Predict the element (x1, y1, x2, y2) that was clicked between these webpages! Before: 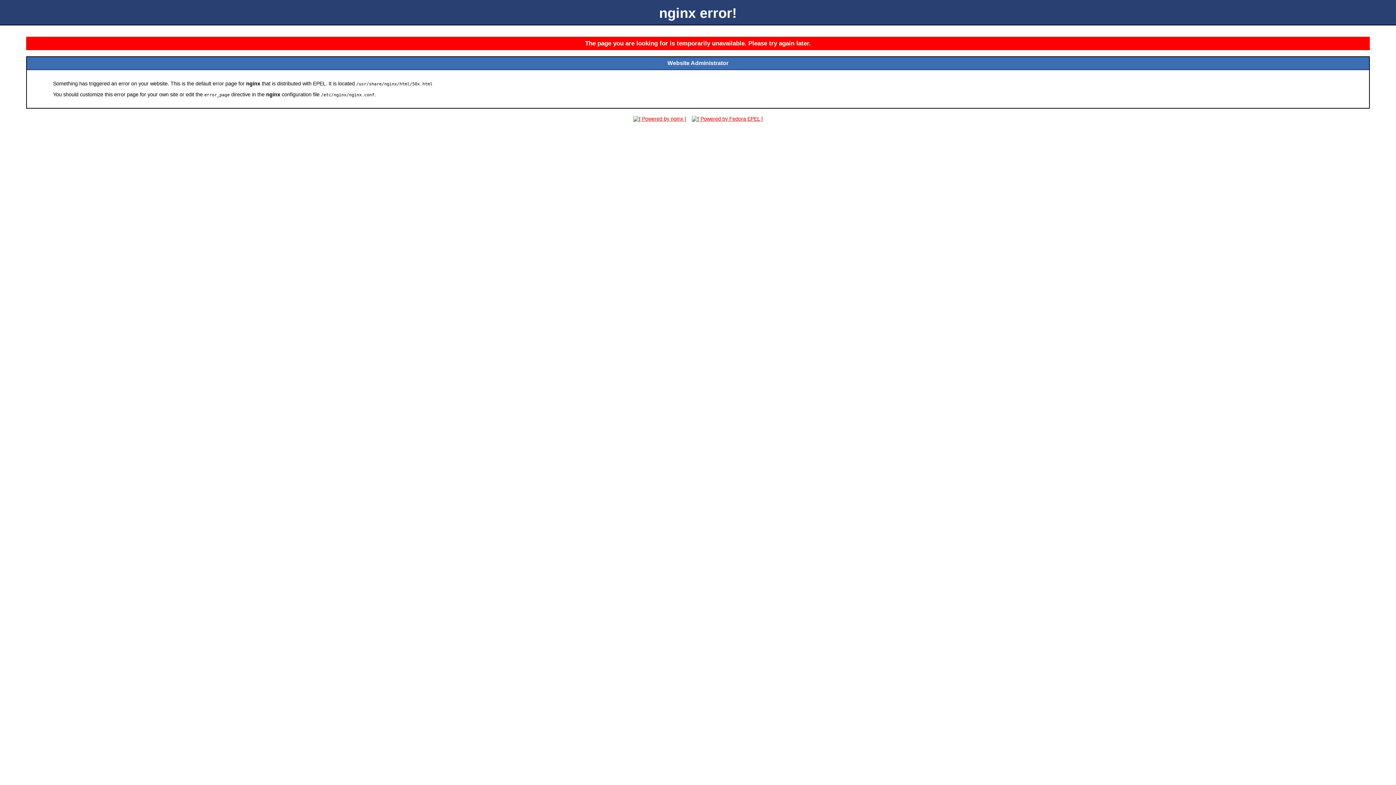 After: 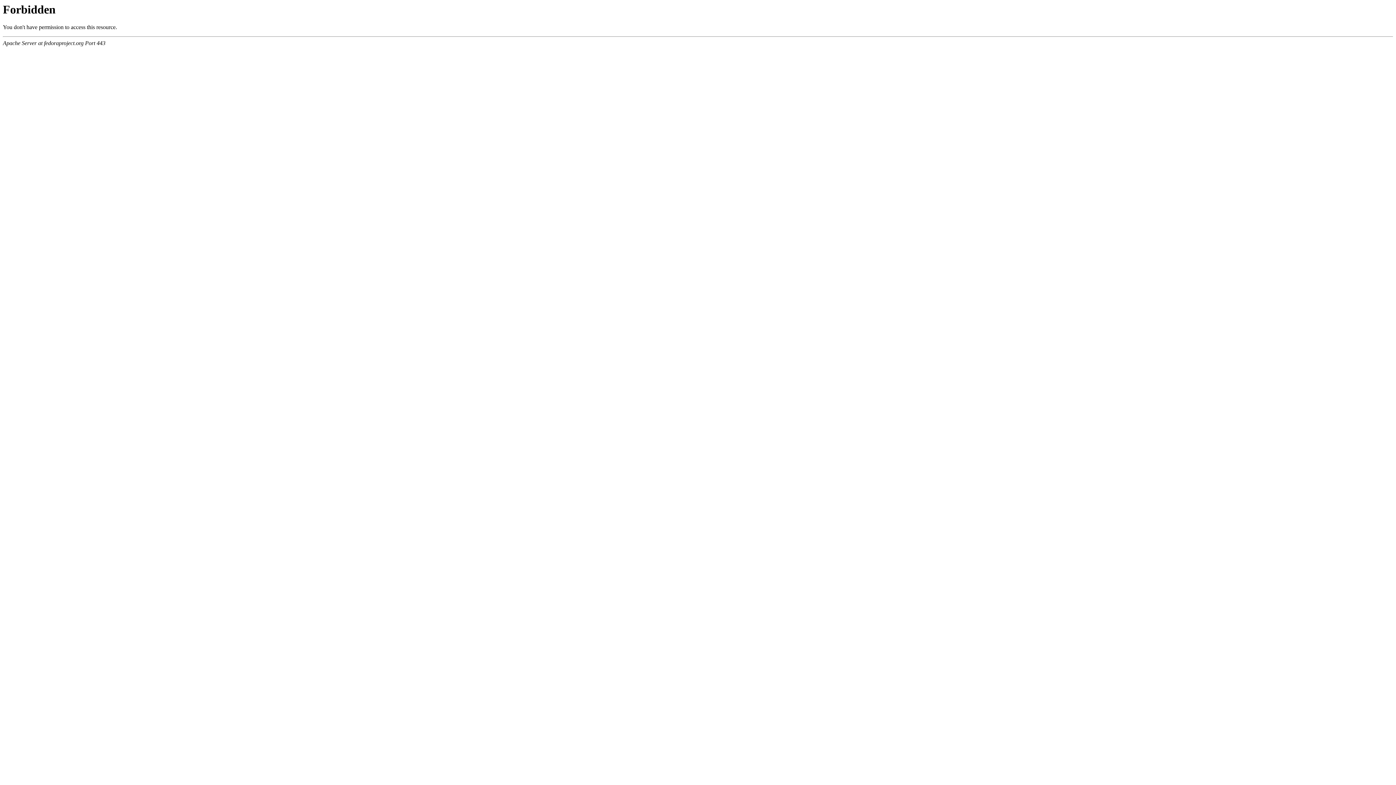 Action: bbox: (689, 116, 765, 121)